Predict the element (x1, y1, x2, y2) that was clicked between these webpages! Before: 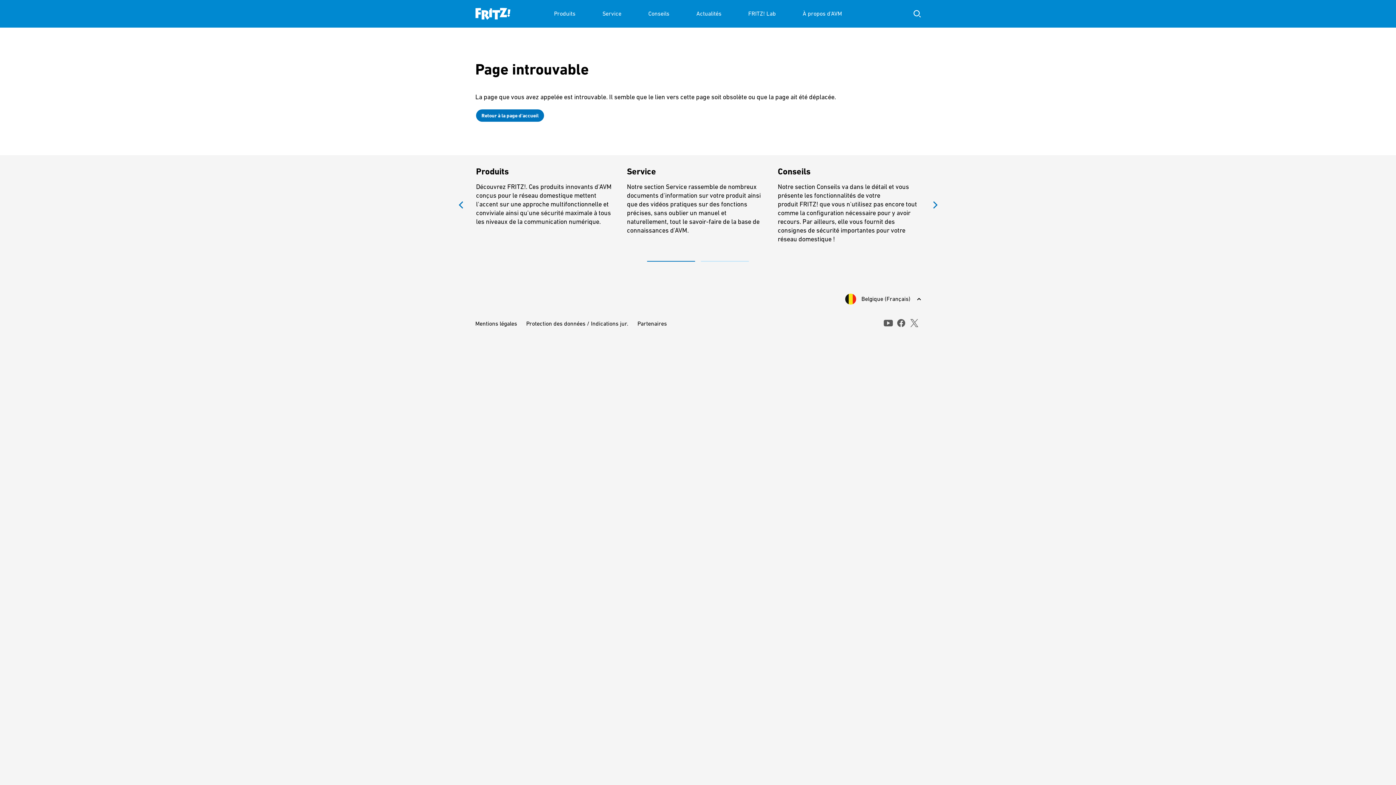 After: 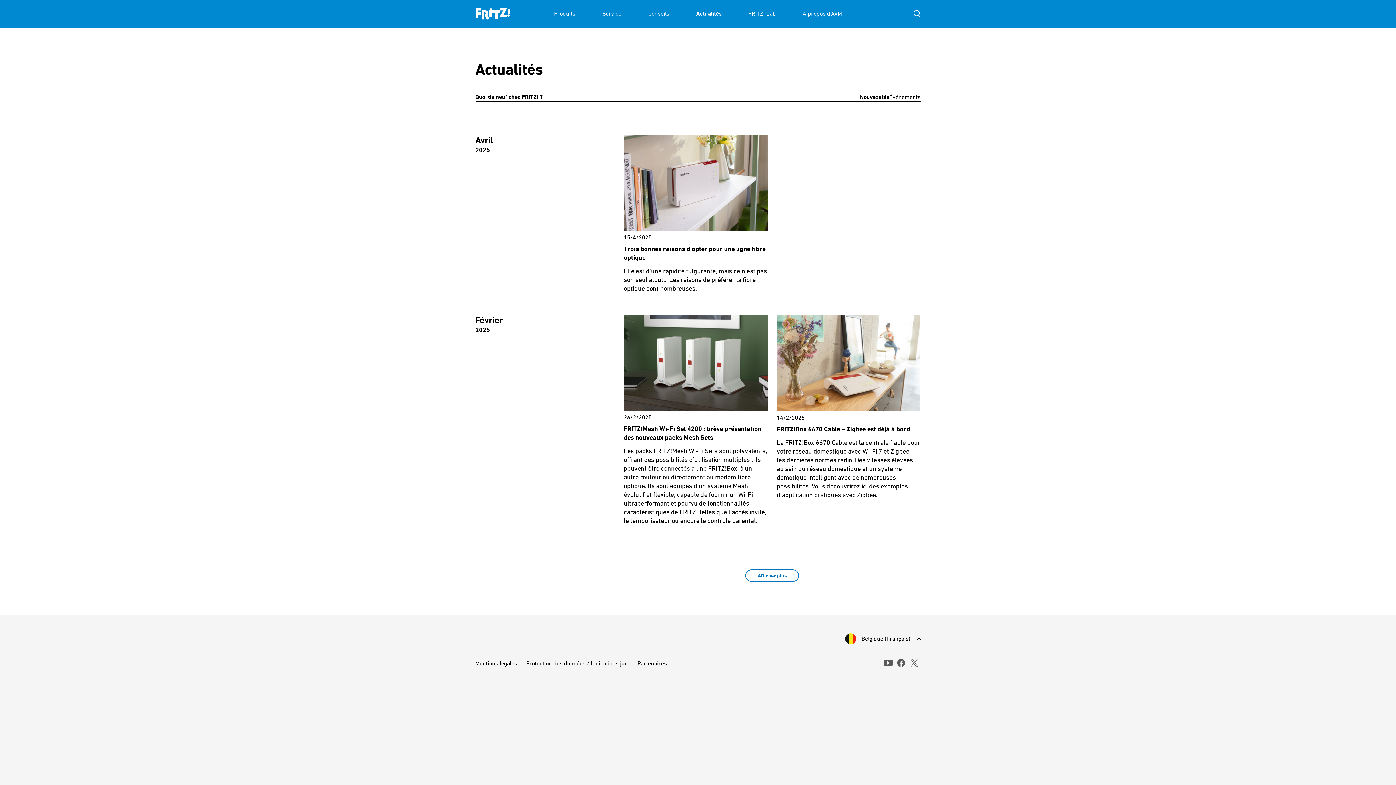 Action: label: Actualités bbox: (696, 0, 721, 27)